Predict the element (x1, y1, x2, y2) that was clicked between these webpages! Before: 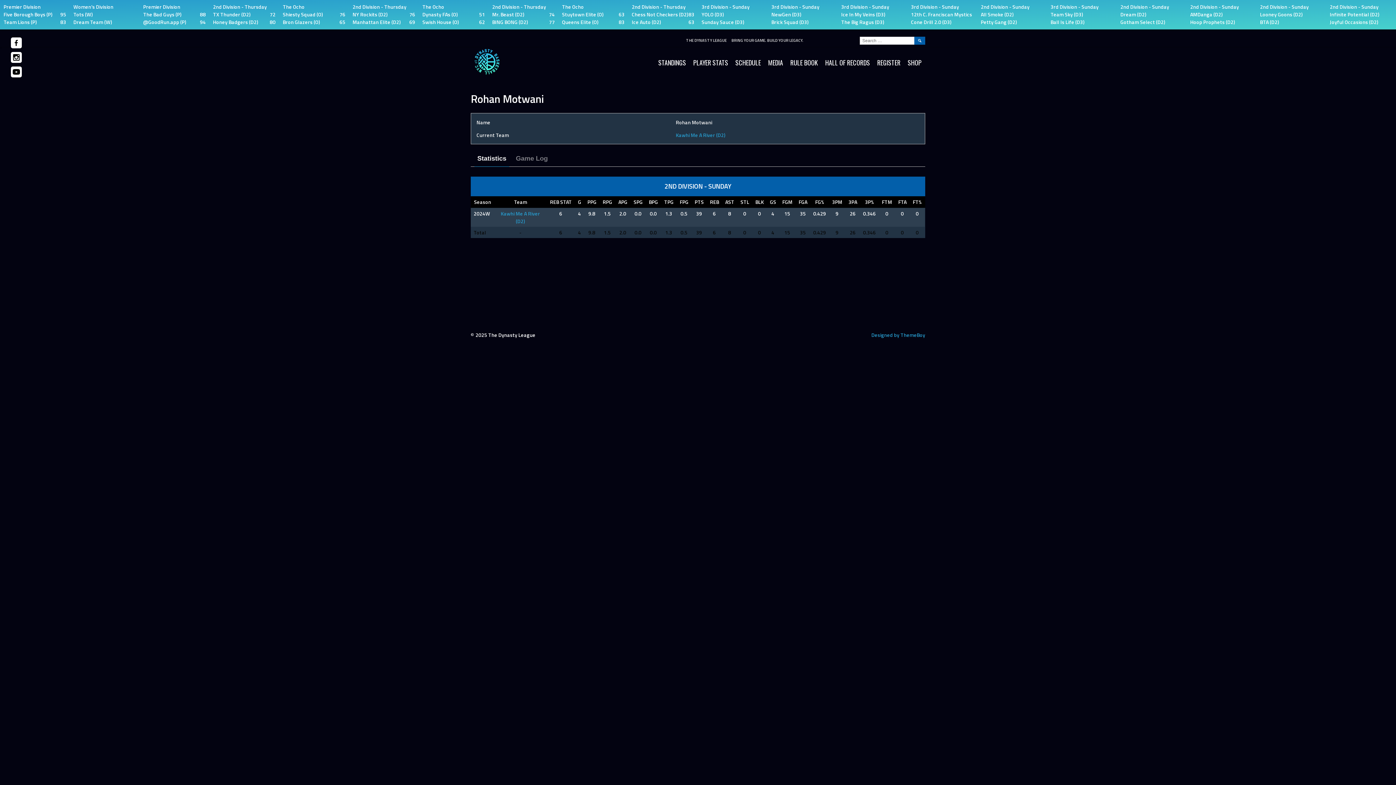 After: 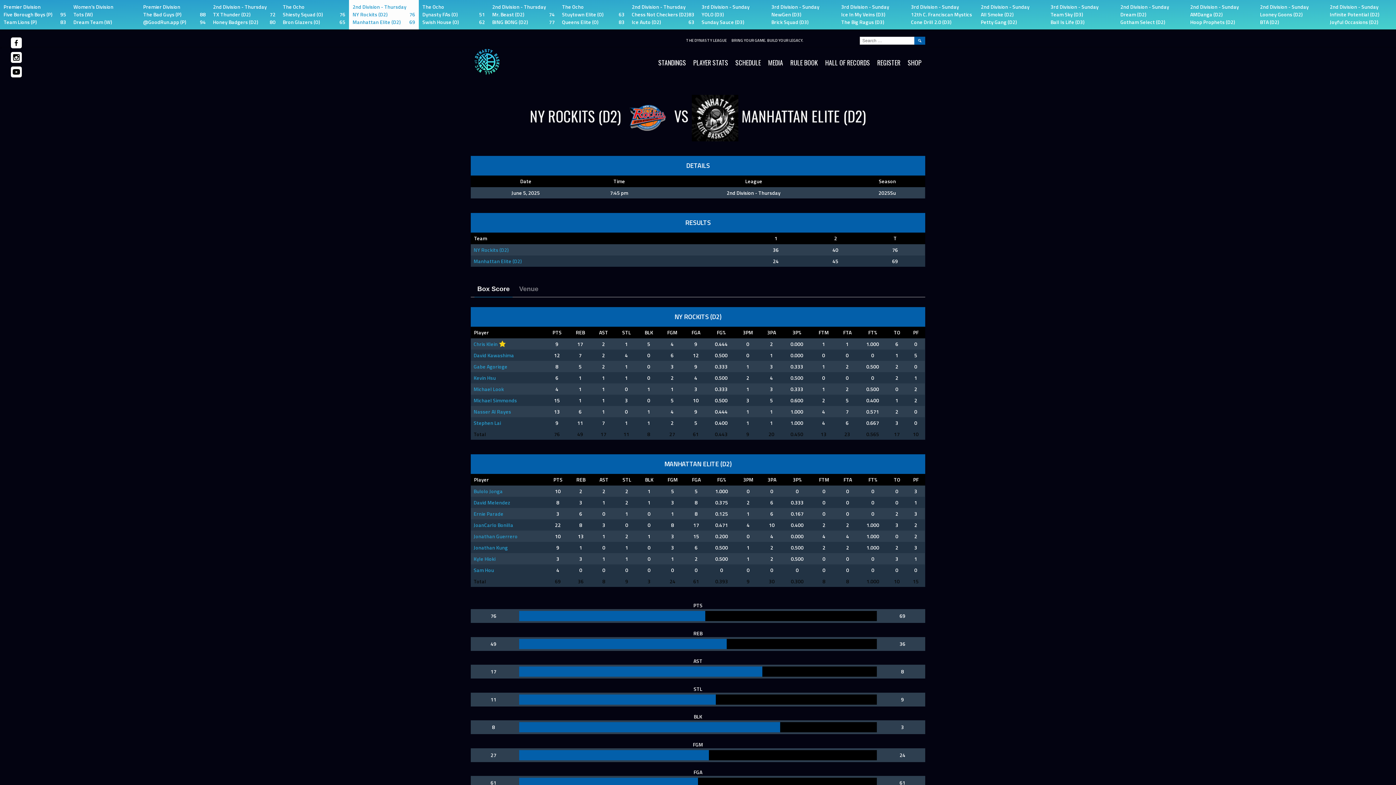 Action: label: 2nd Division - Thursday
NY Rockits (D2)
76
Manhattan Elite (D2)
69 bbox: (349, 0, 418, 29)